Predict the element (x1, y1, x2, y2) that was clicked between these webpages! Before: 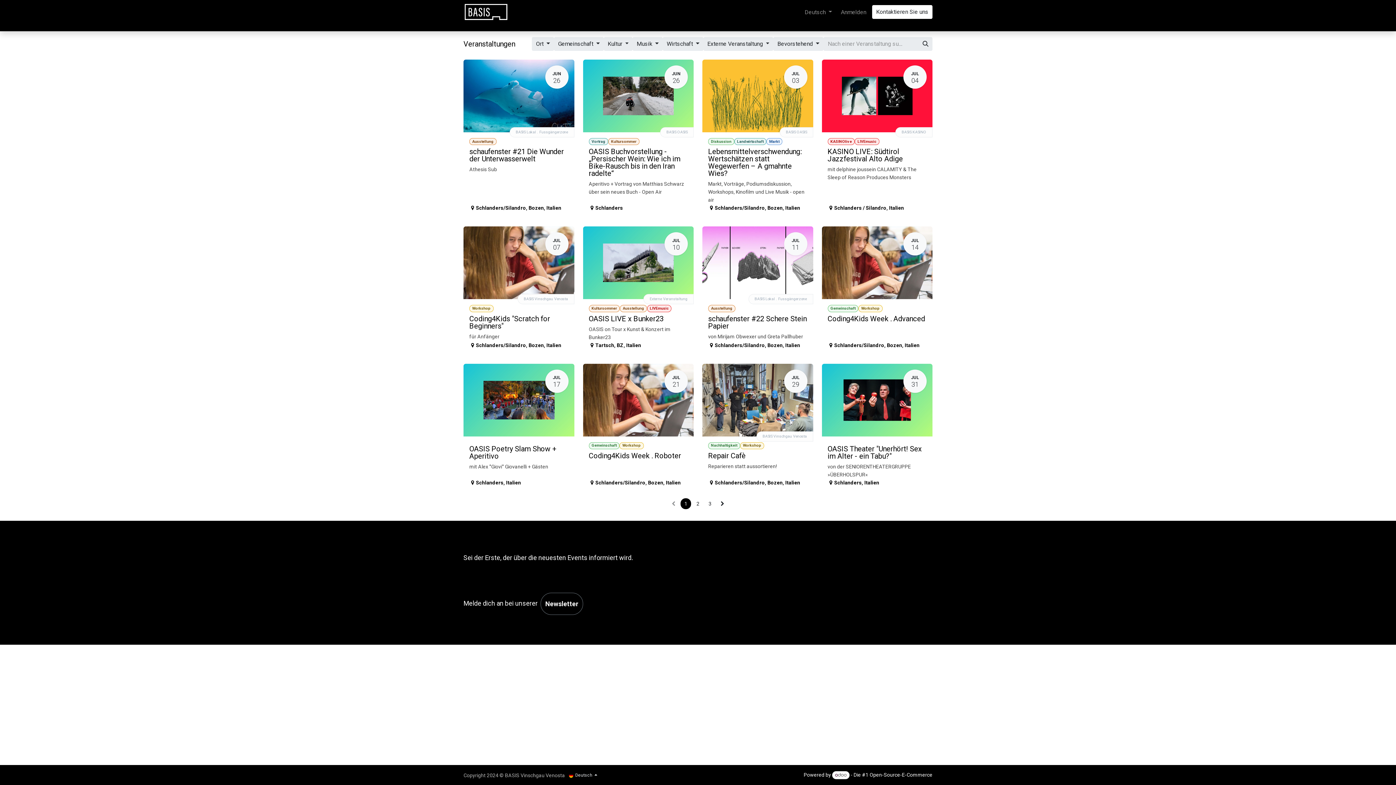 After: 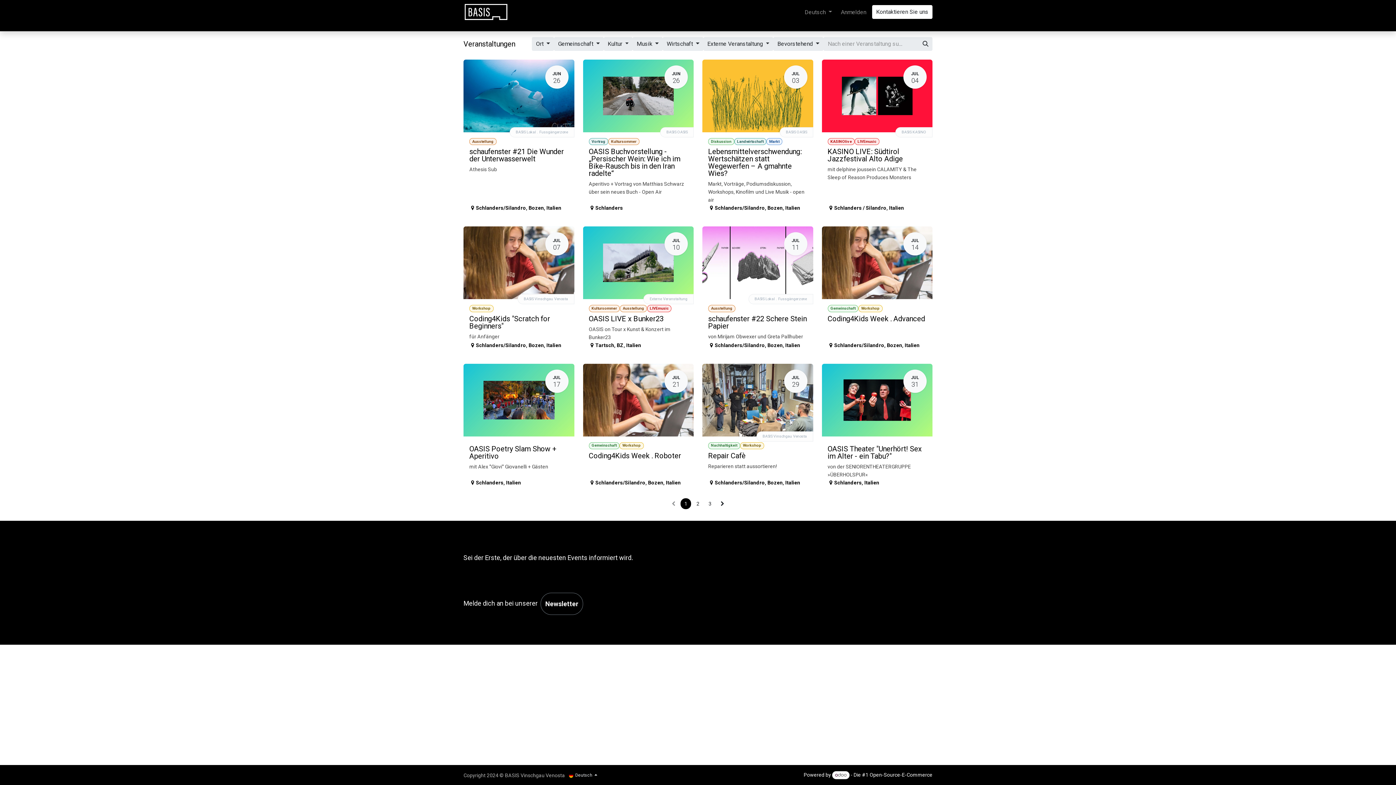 Action: bbox: (538, 4, 561, 19) label: Events